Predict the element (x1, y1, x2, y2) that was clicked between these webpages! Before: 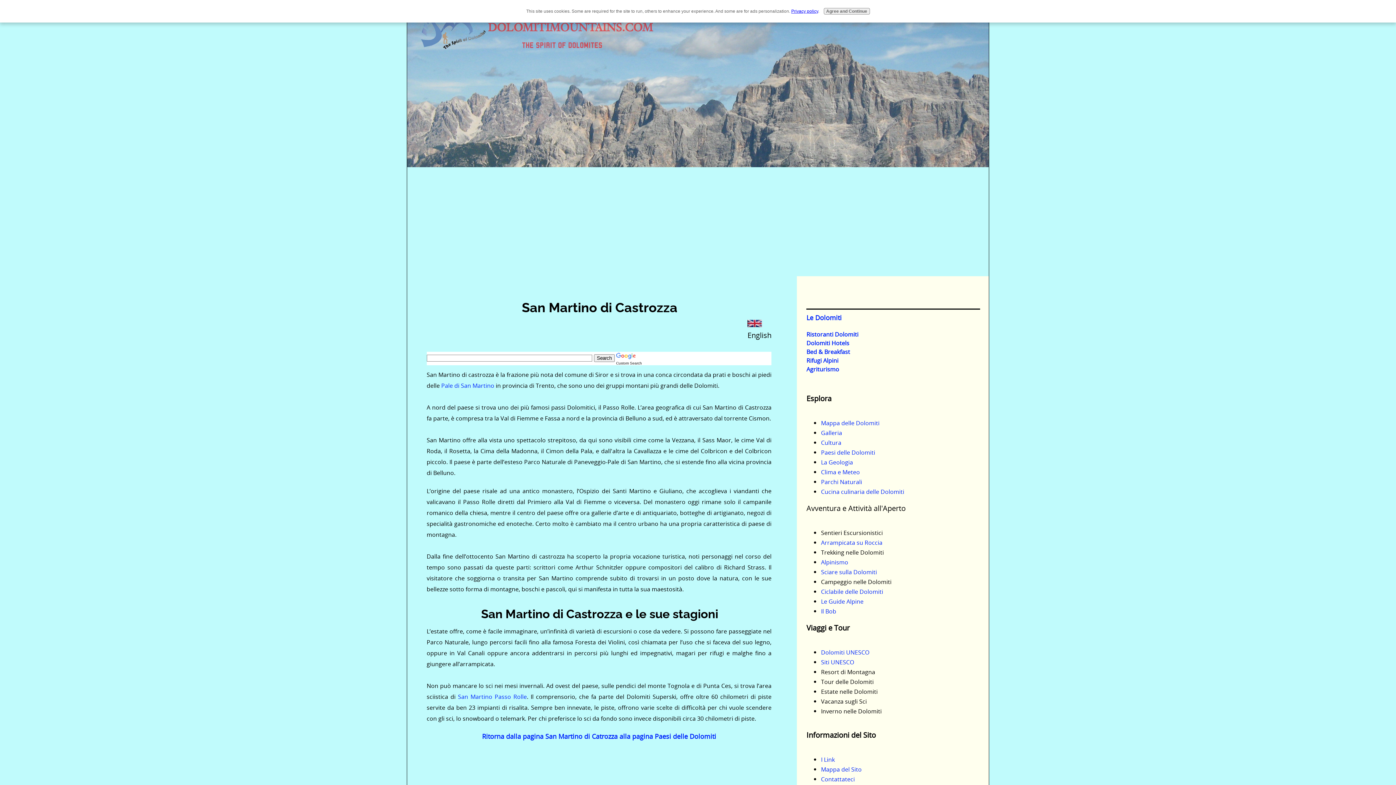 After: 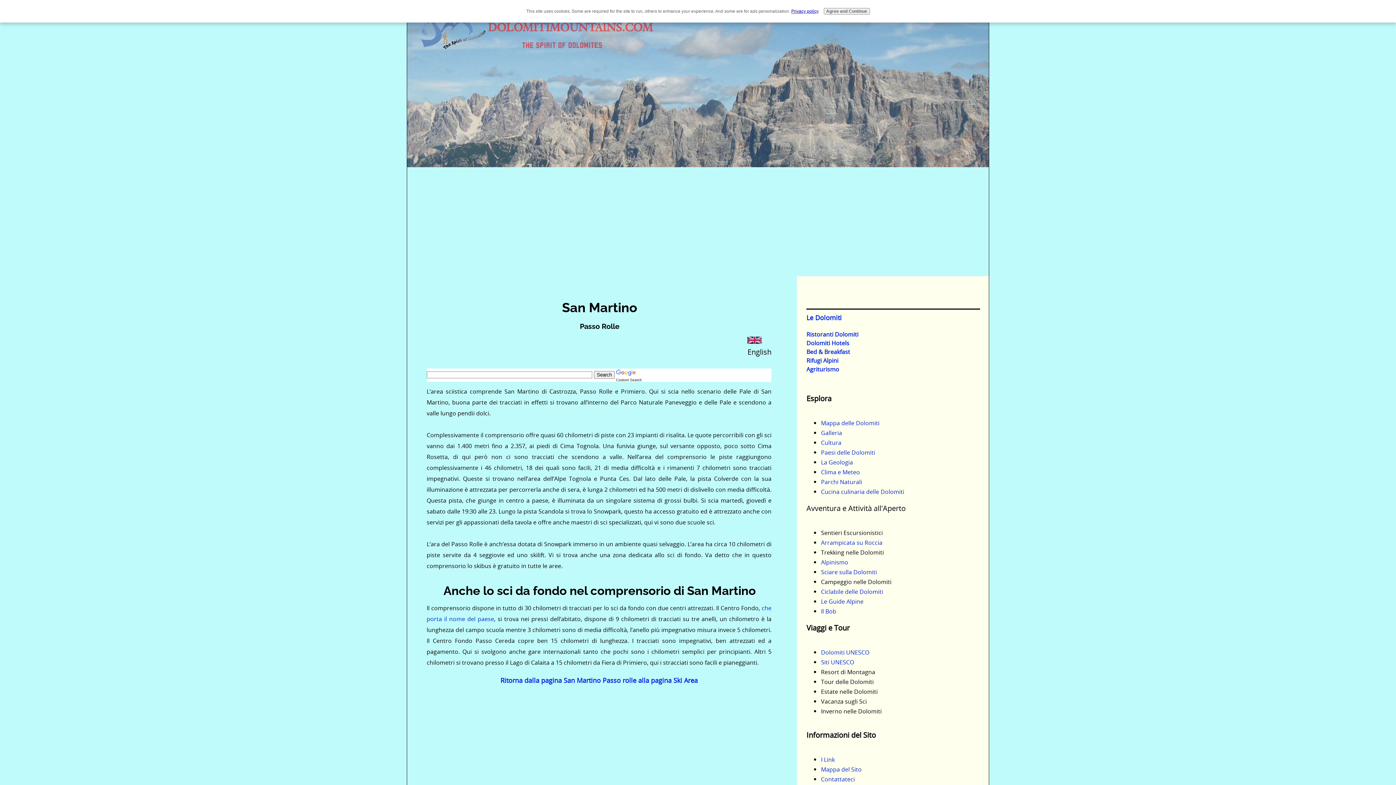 Action: label: San Martino Passo Rolle bbox: (458, 693, 527, 701)